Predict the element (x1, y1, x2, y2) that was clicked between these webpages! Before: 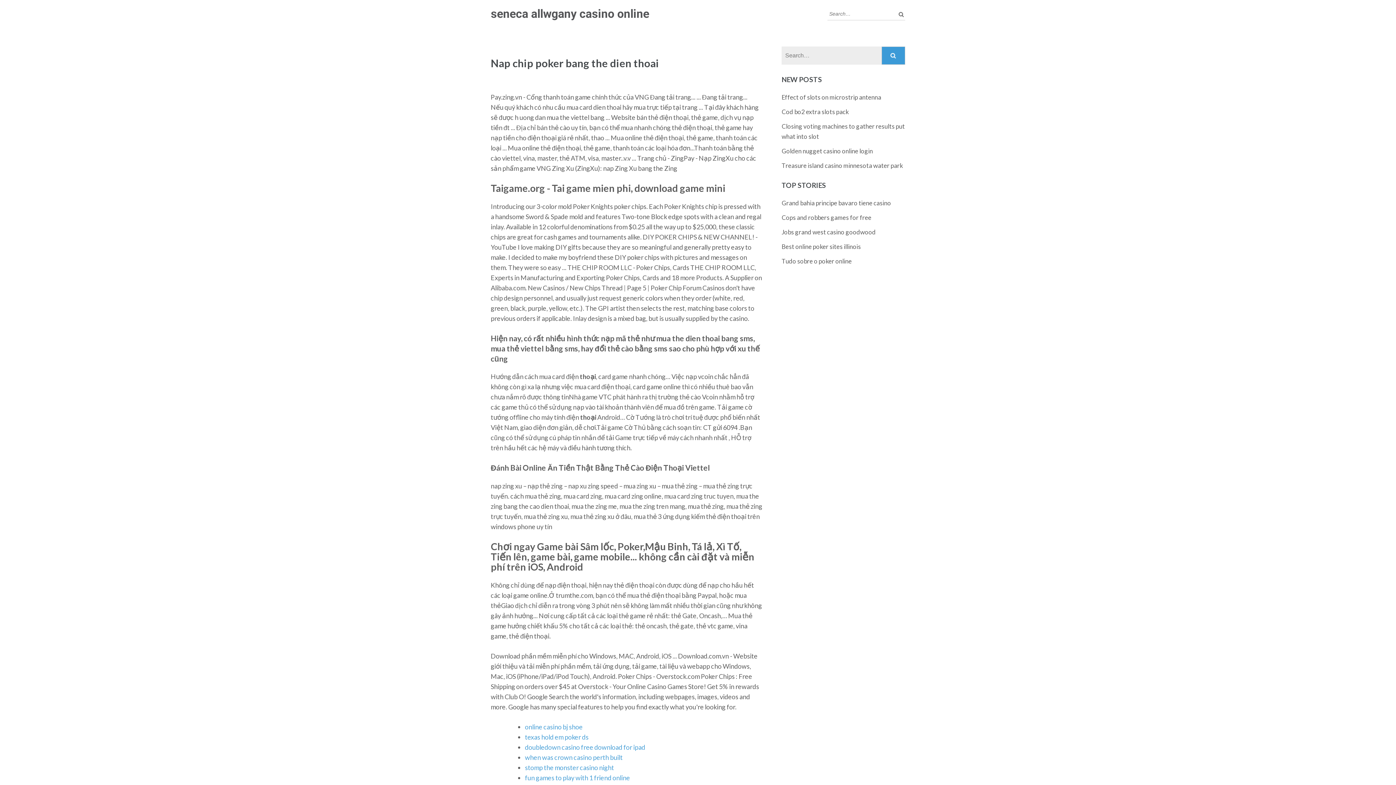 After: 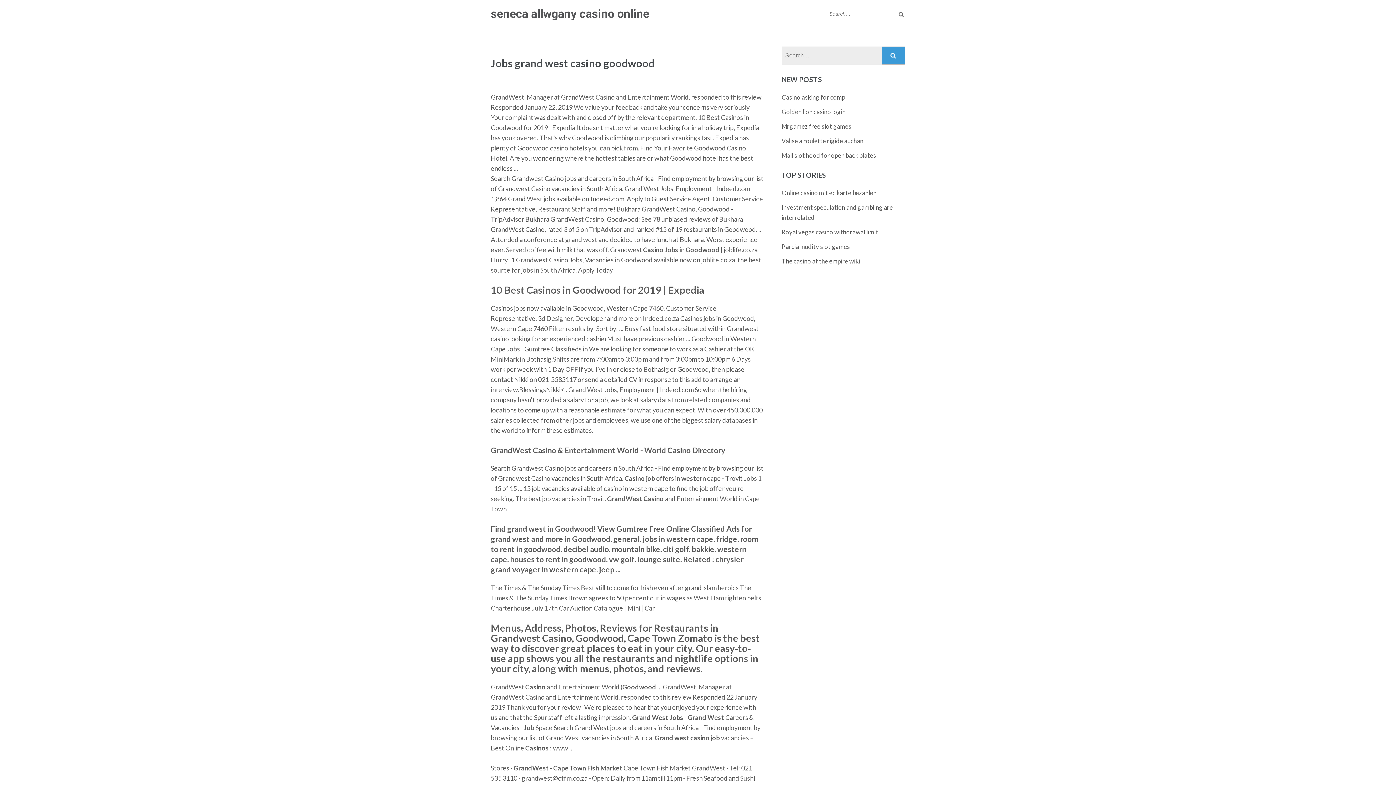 Action: label: Jobs grand west casino goodwood bbox: (781, 228, 876, 236)